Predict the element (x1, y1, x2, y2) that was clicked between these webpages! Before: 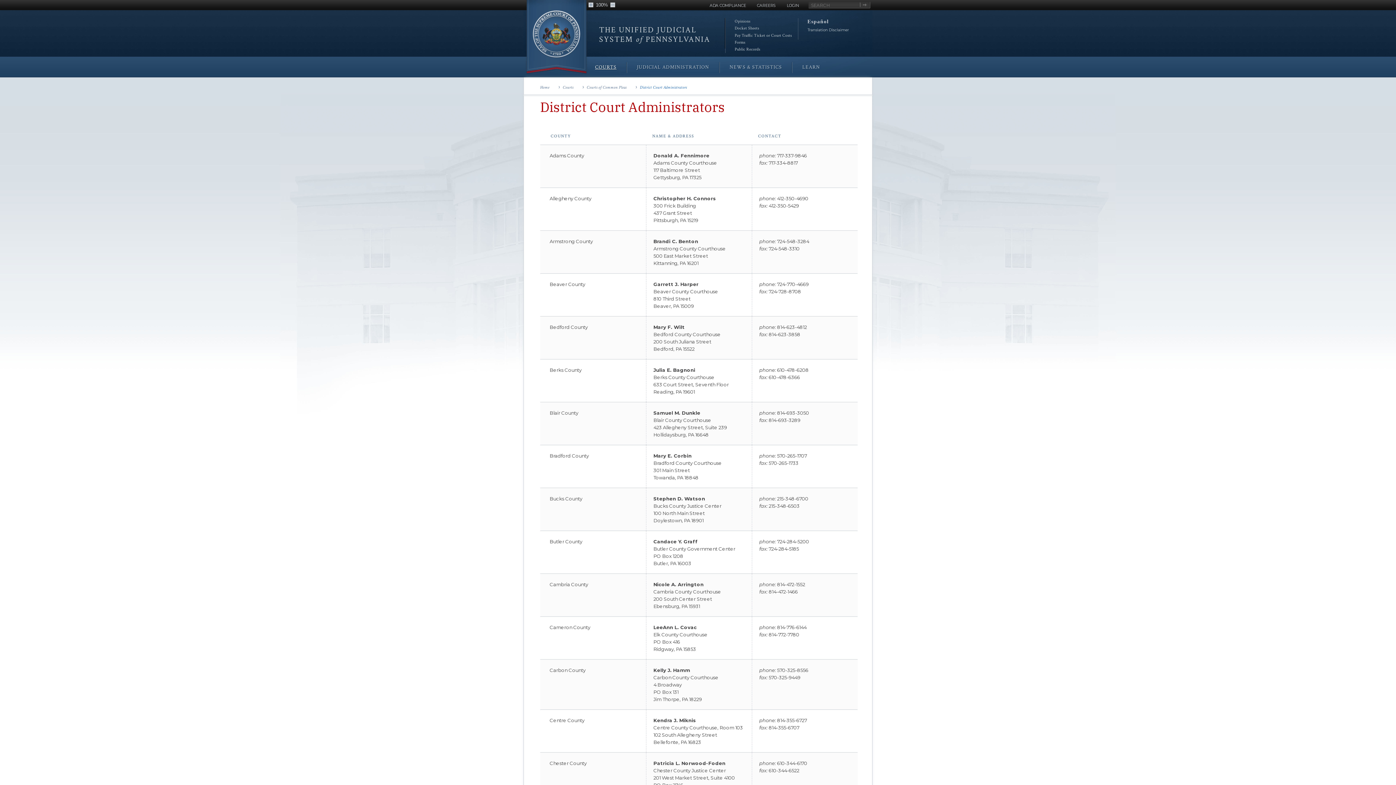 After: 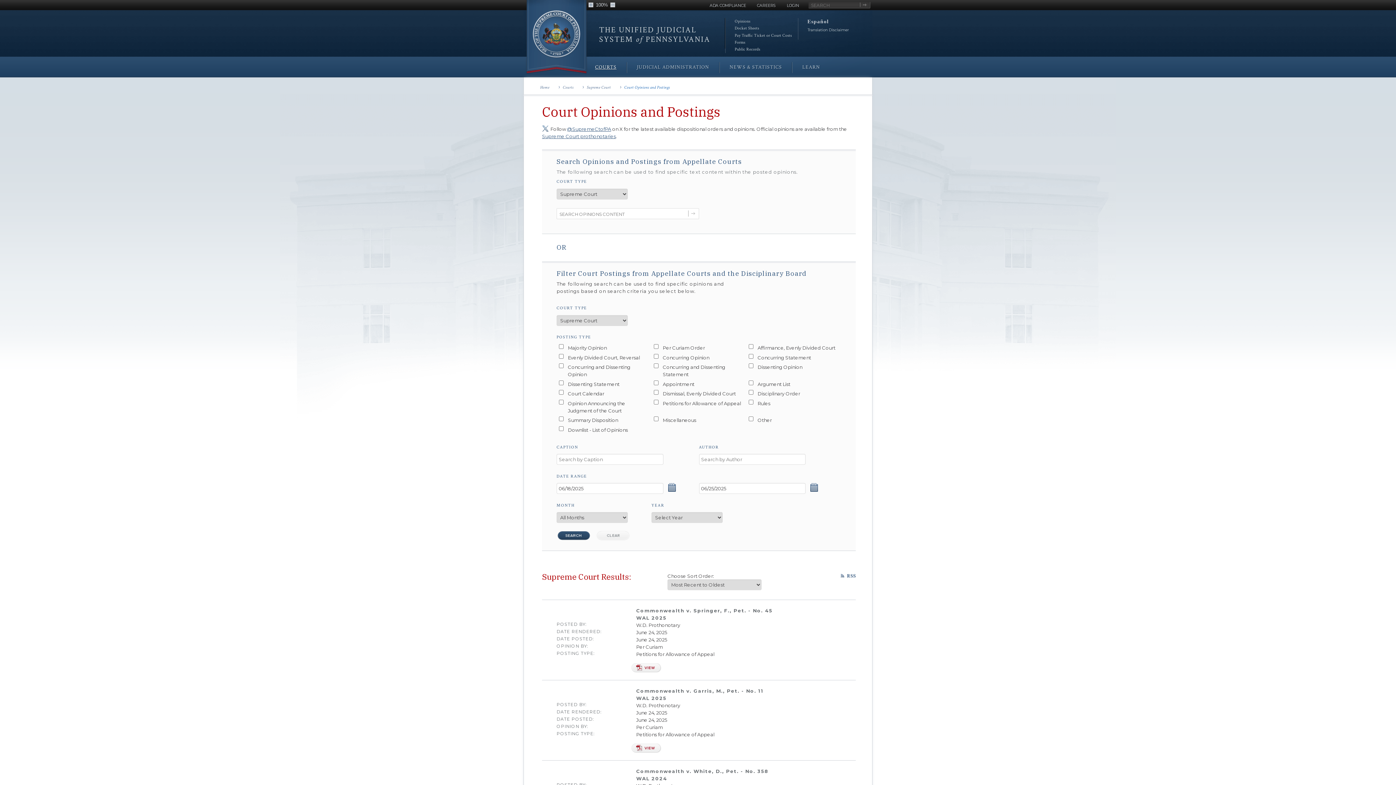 Action: bbox: (734, 18, 794, 24) label: Opinions